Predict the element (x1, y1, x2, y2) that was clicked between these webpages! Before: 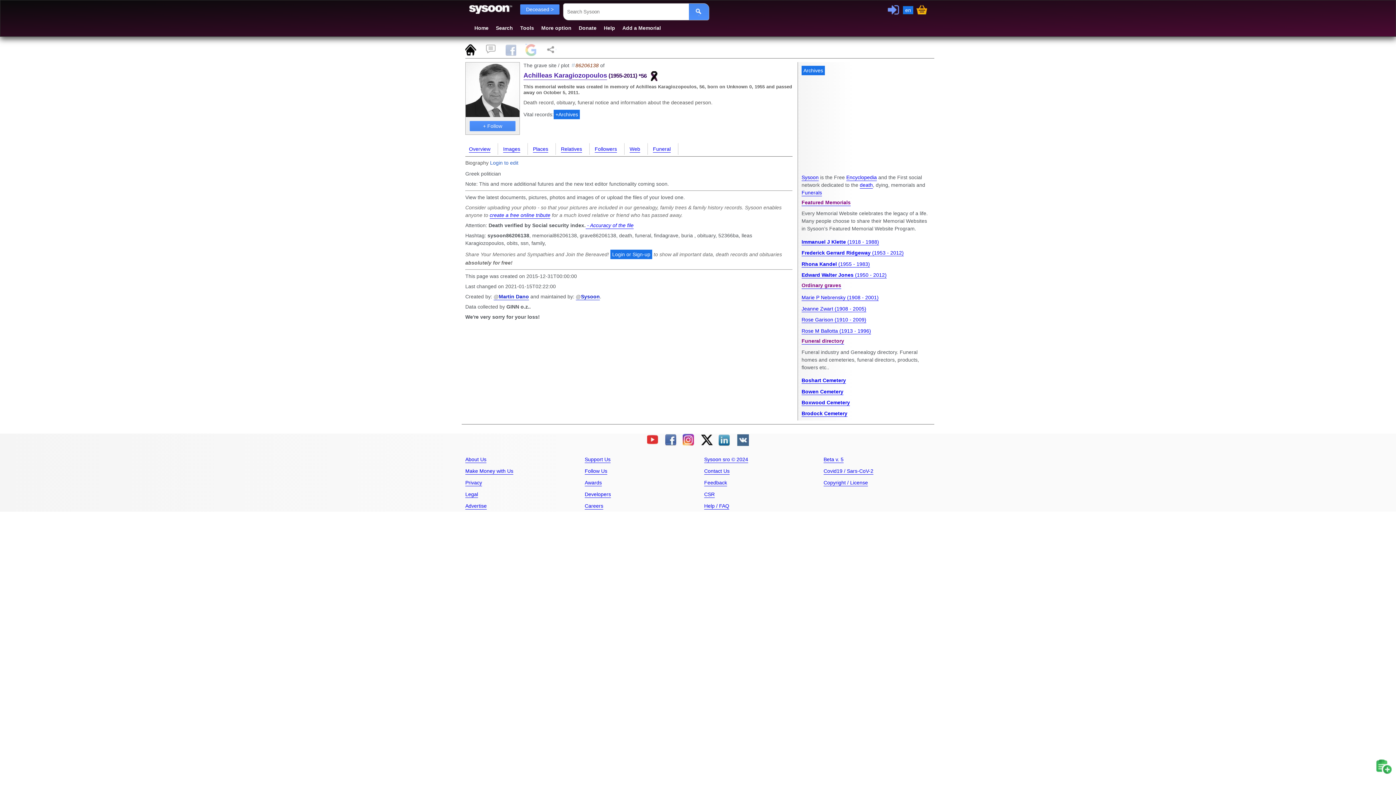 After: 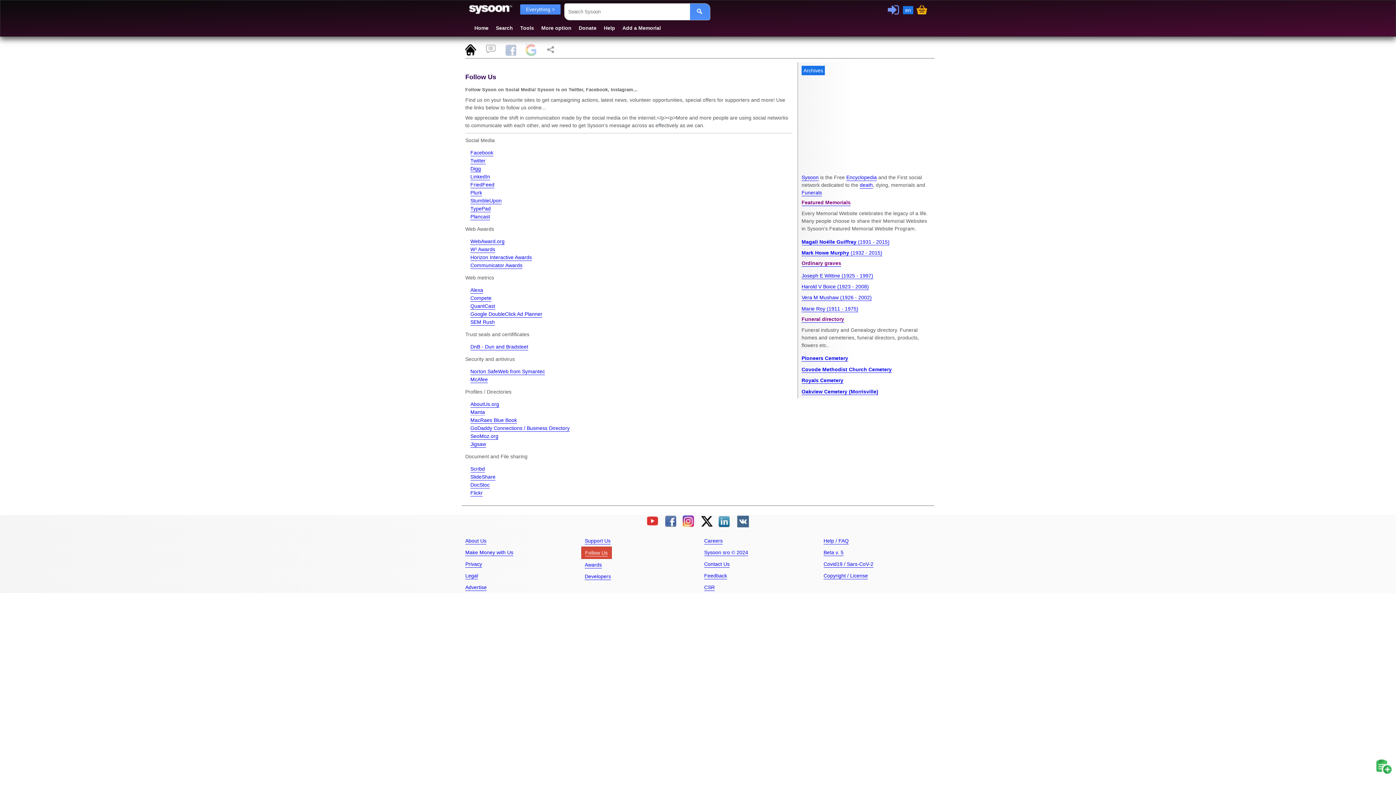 Action: label: Follow Us bbox: (581, 465, 611, 477)